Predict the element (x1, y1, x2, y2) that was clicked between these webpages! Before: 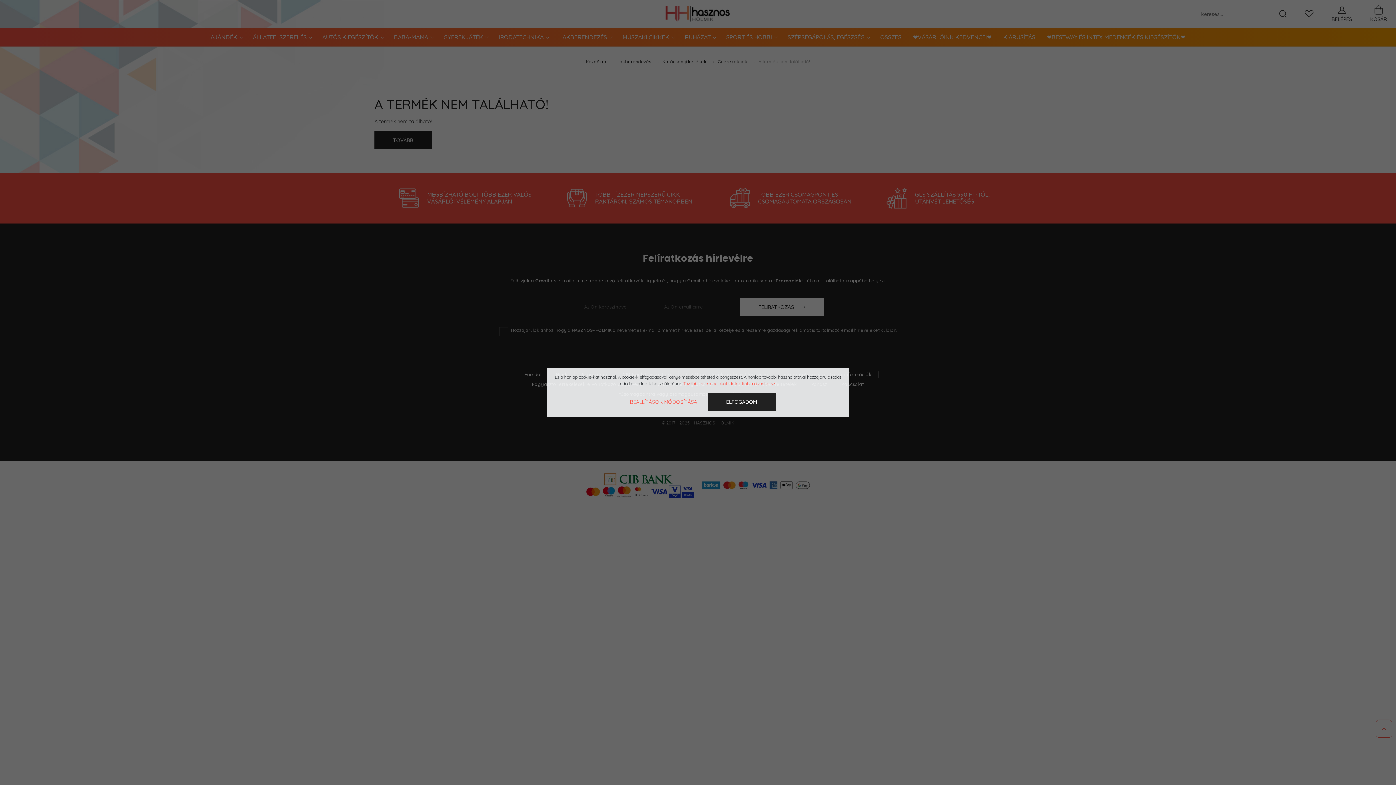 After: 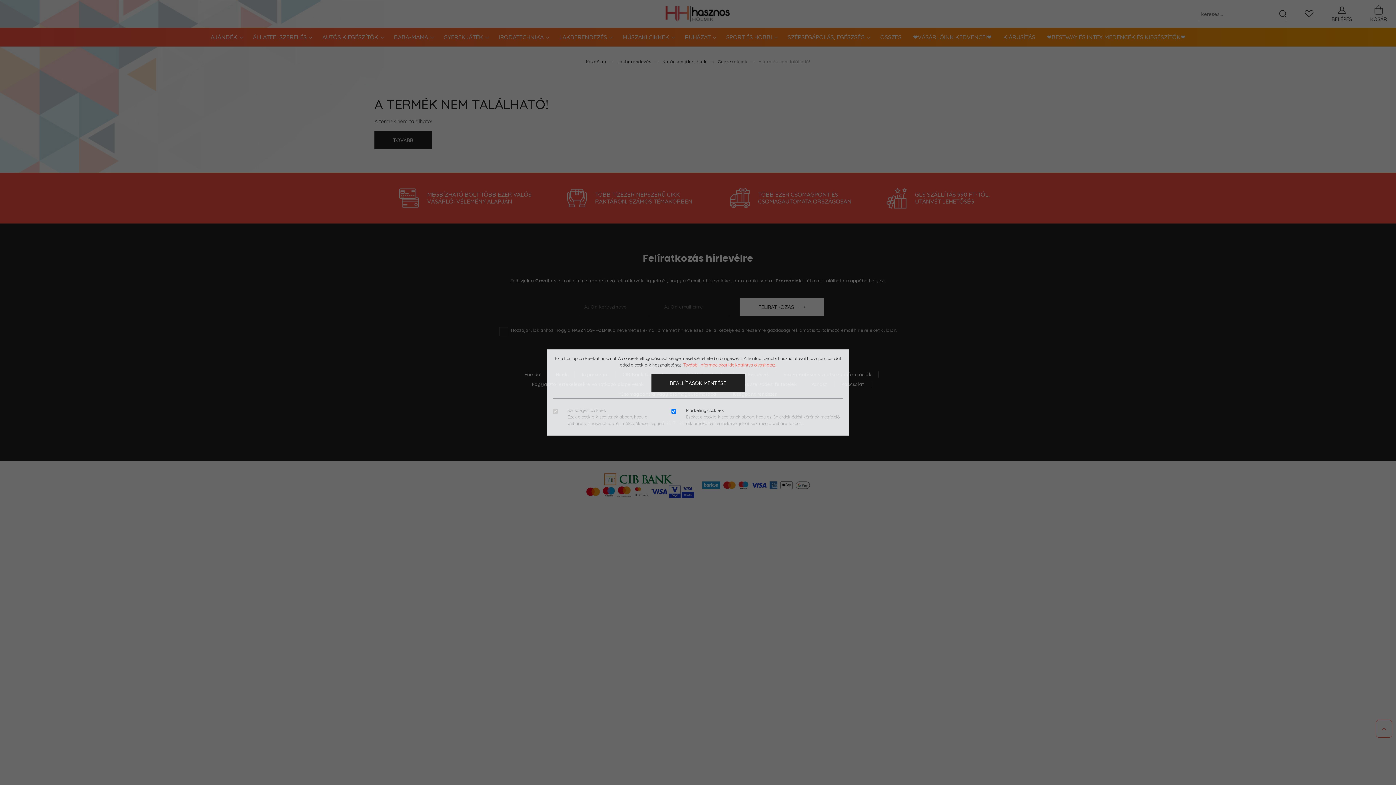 Action: label: BEÁLLÍTÁSOK MÓDOSÍTÁSA bbox: (620, 393, 706, 411)